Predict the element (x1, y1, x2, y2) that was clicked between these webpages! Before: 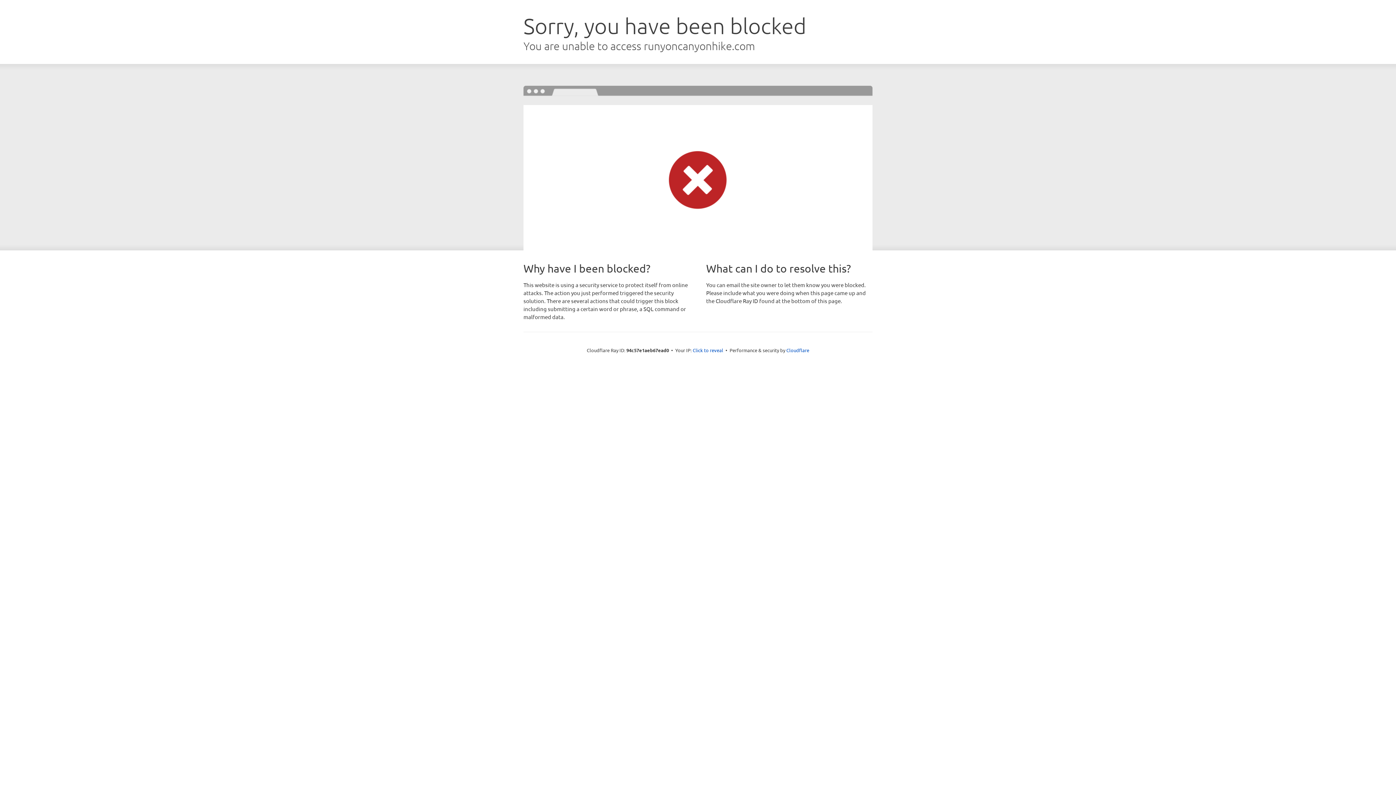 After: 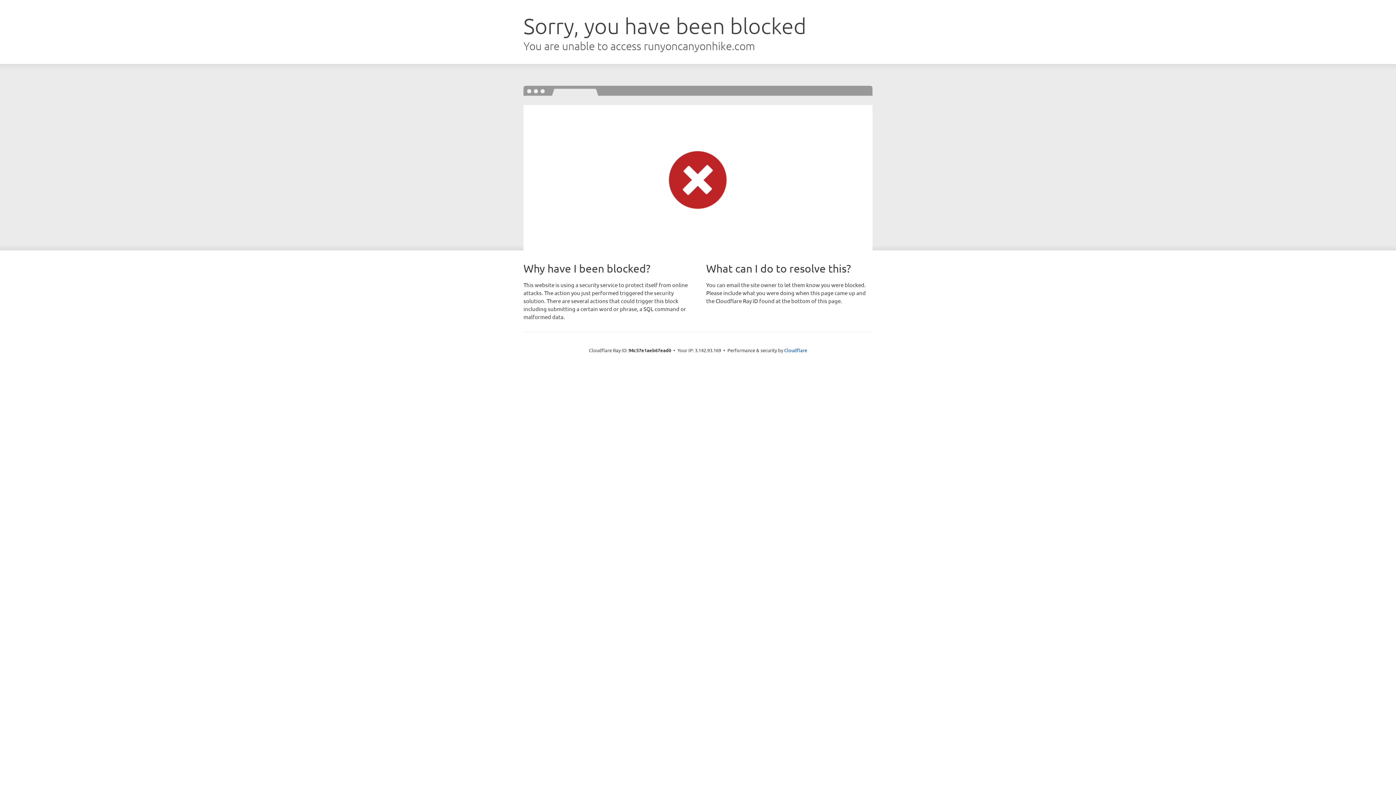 Action: bbox: (692, 346, 723, 353) label: Click to reveal